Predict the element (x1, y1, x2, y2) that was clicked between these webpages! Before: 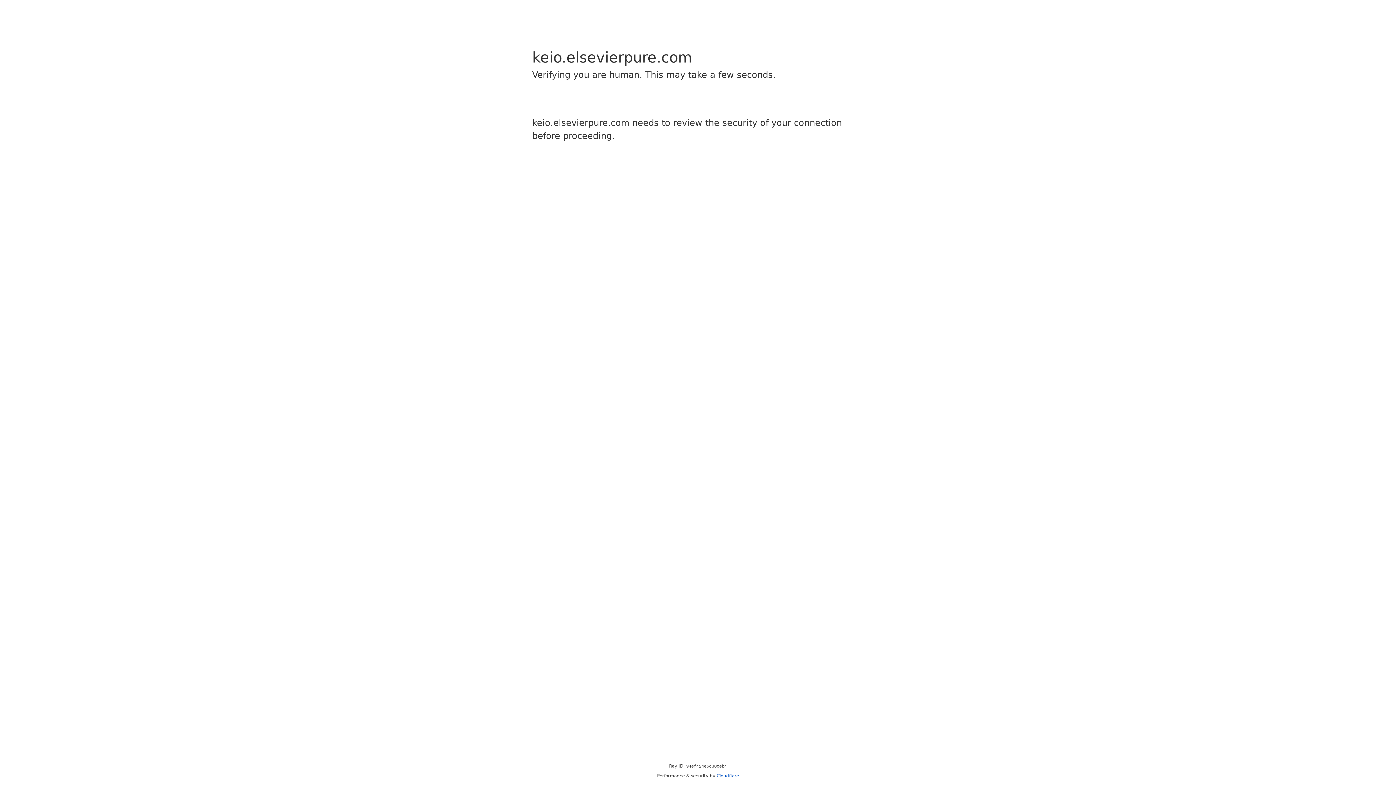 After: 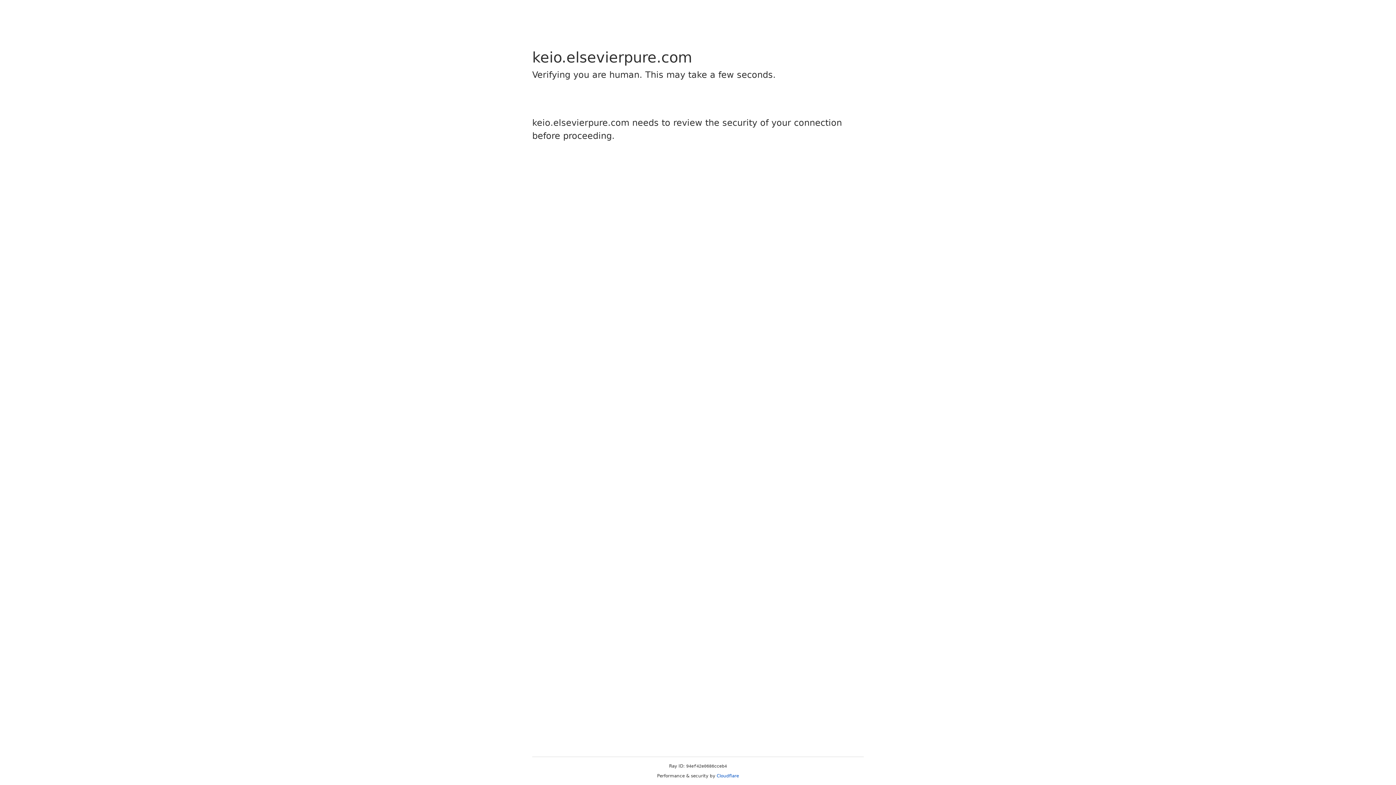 Action: bbox: (716, 773, 739, 778) label: Cloudflare